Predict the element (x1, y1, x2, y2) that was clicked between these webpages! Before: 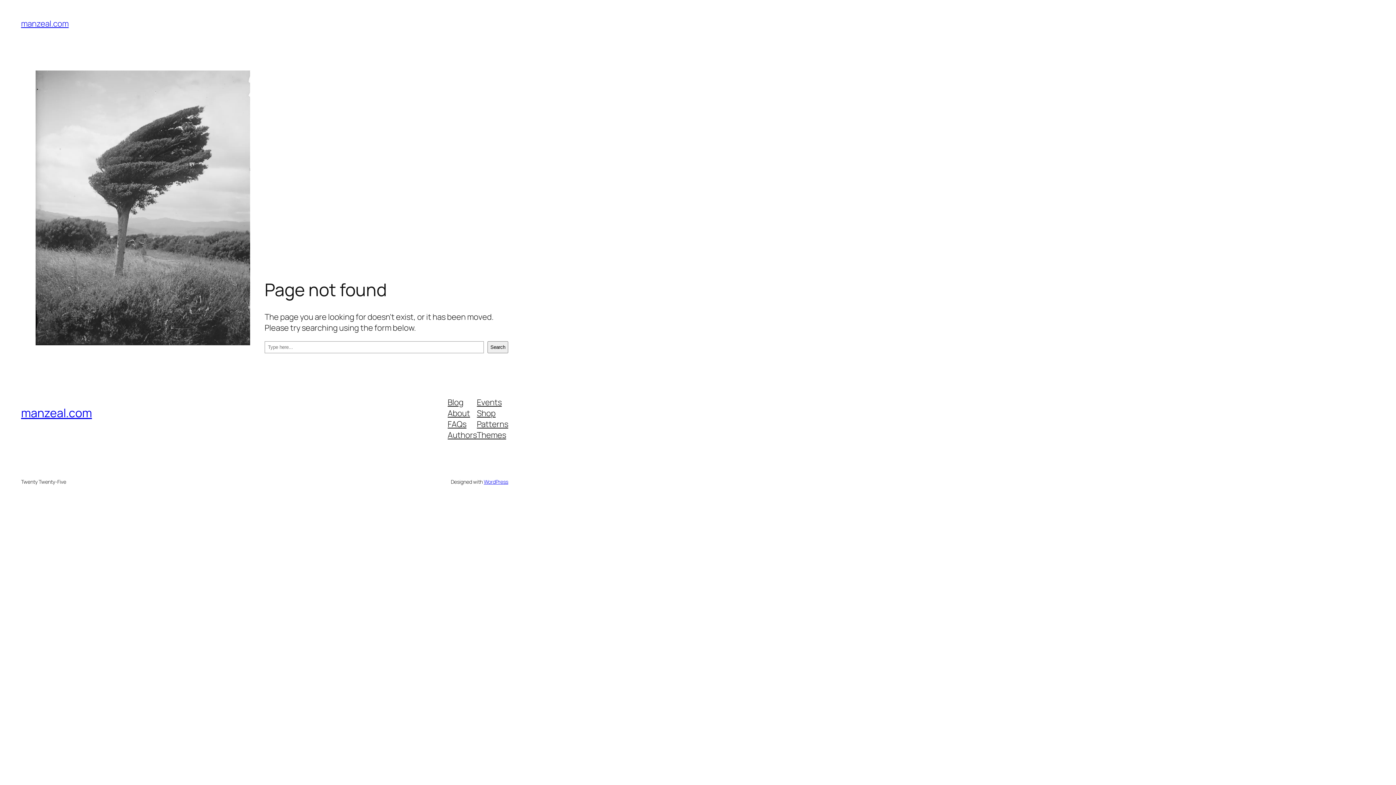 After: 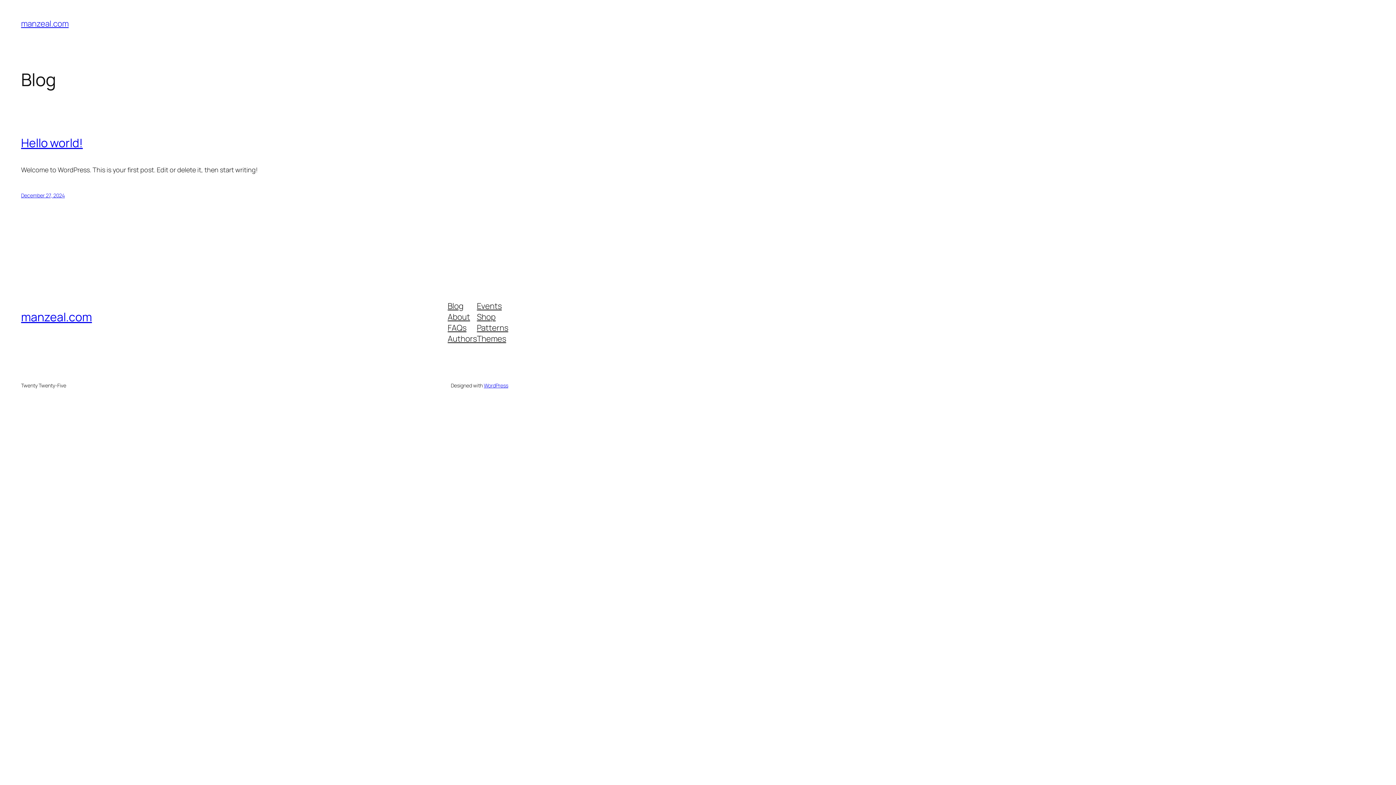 Action: bbox: (21, 18, 68, 29) label: manzeal.com